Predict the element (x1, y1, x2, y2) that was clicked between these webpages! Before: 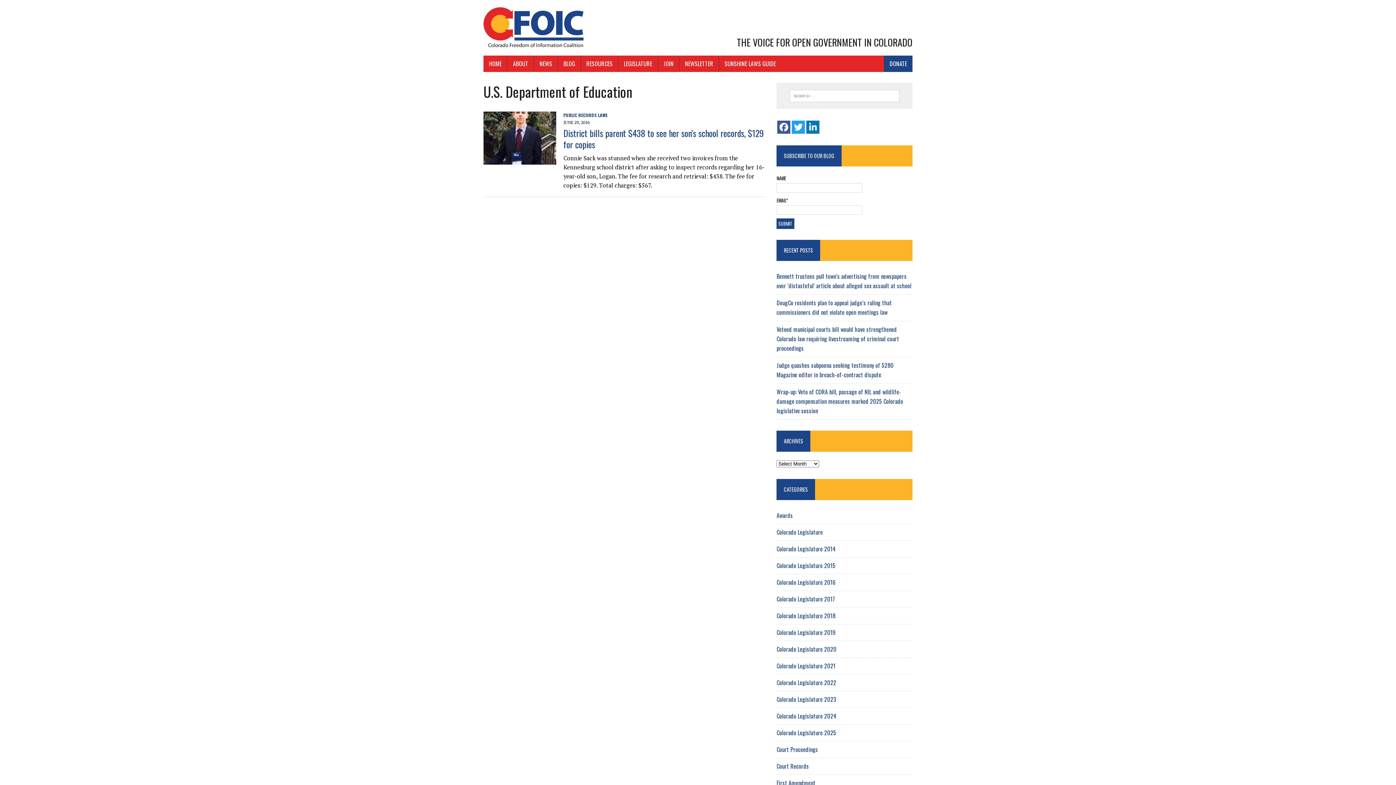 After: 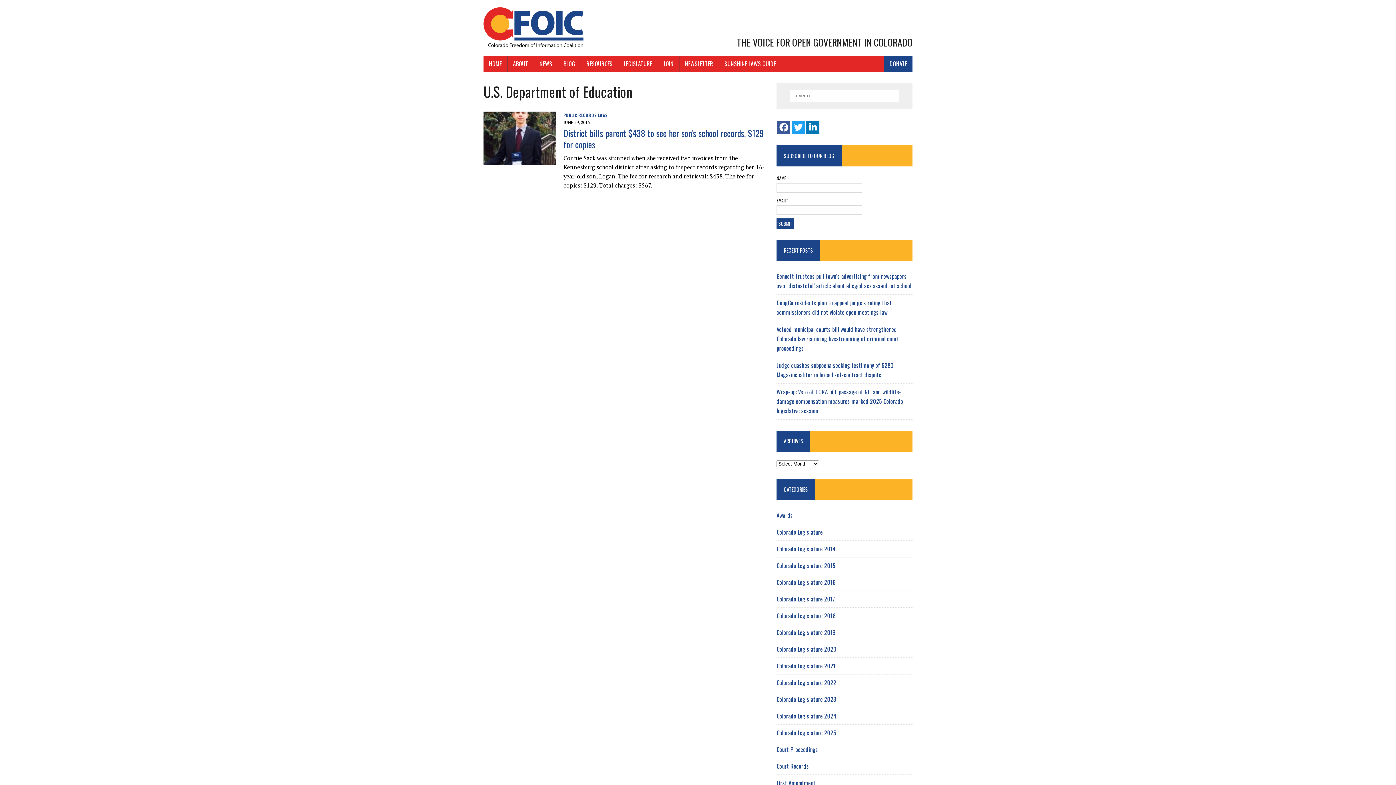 Action: bbox: (792, 120, 805, 133)